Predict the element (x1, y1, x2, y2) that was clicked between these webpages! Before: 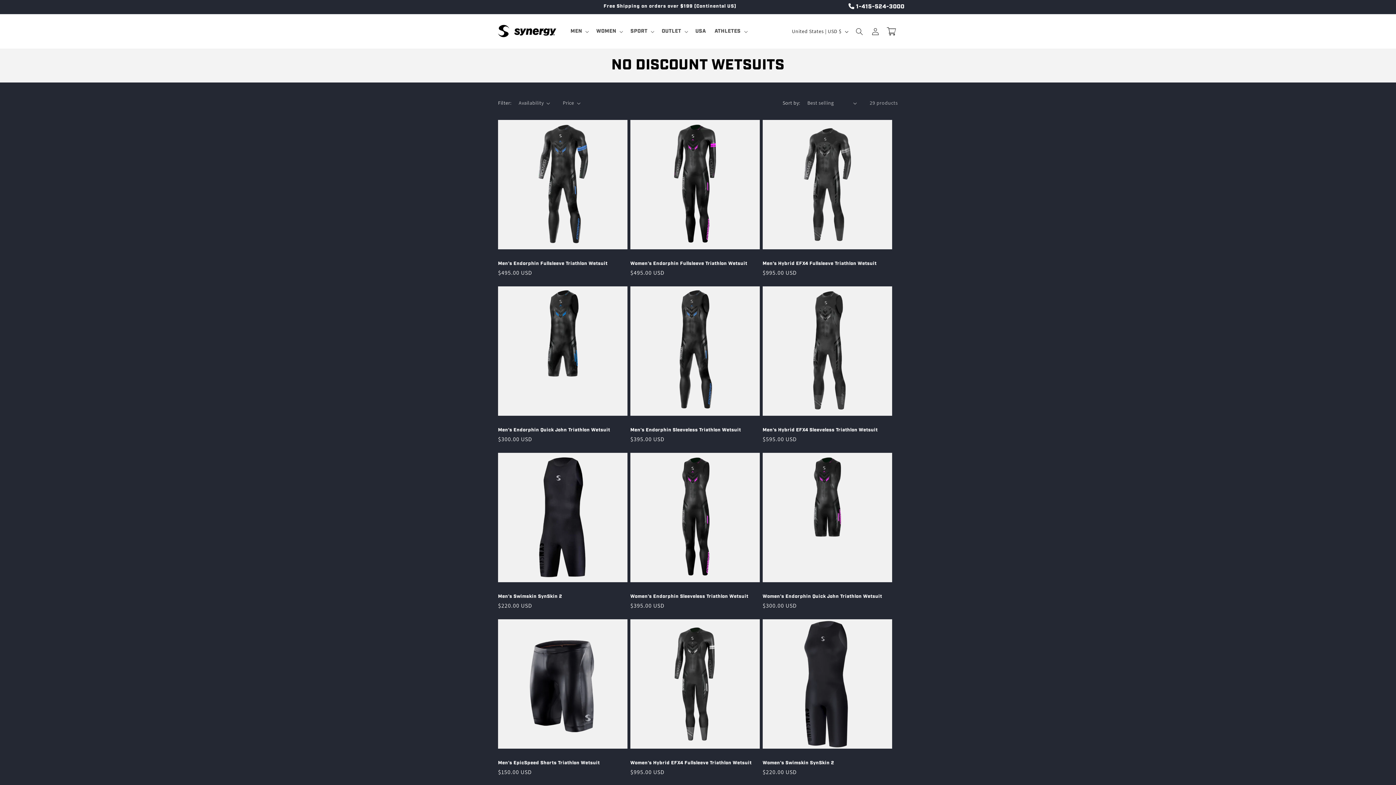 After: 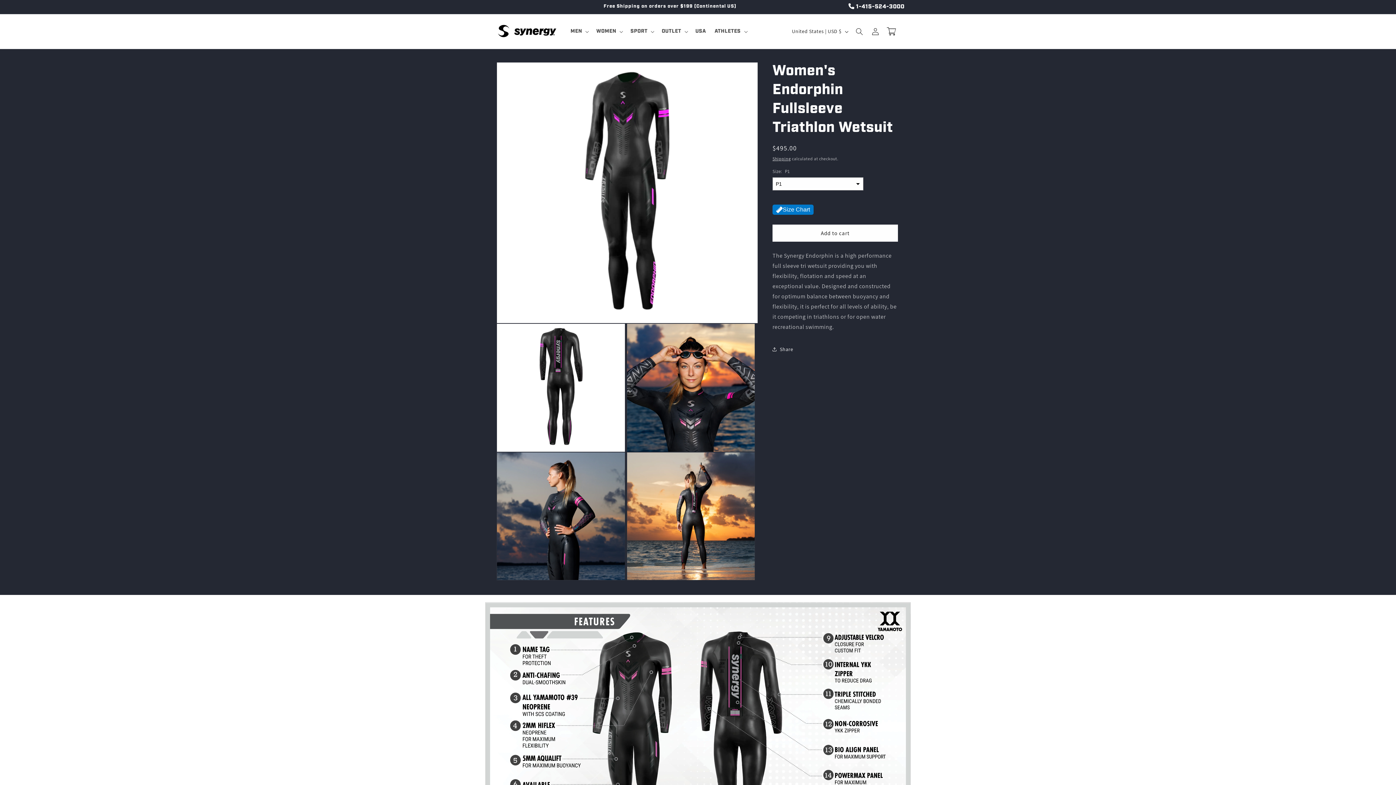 Action: bbox: (630, 261, 747, 266) label: Women's Endorphin Fullsleeve Triathlon Wetsuit